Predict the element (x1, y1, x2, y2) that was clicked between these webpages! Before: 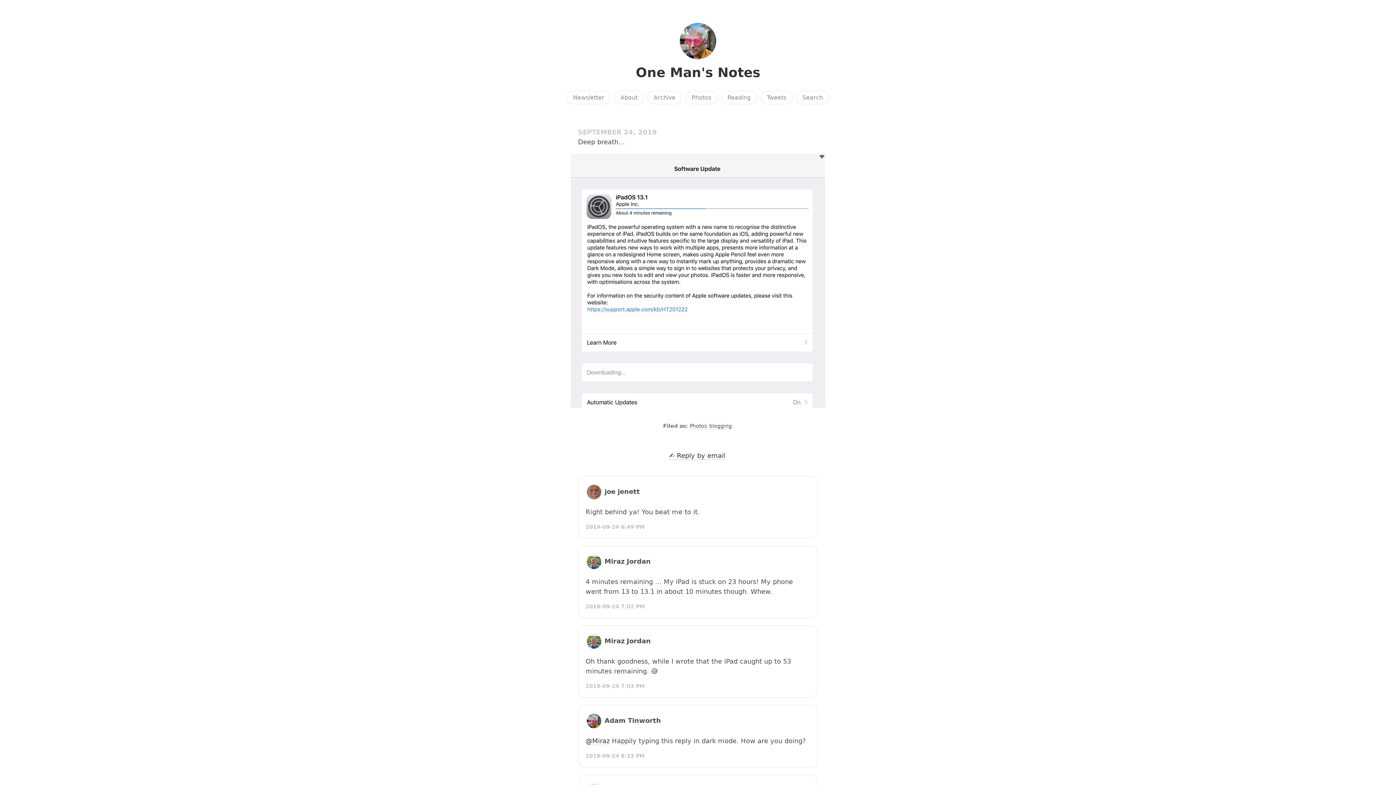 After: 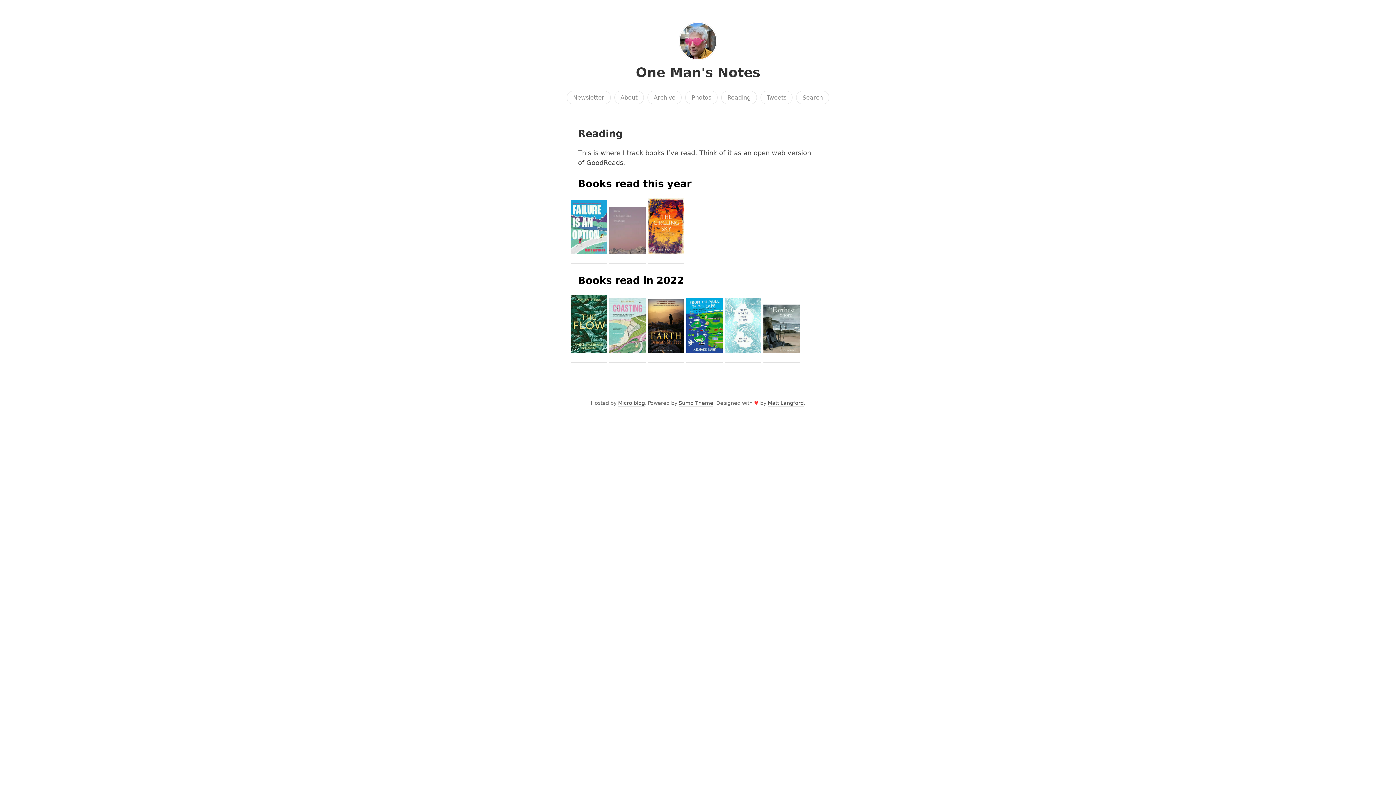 Action: label: Reading bbox: (721, 90, 757, 104)